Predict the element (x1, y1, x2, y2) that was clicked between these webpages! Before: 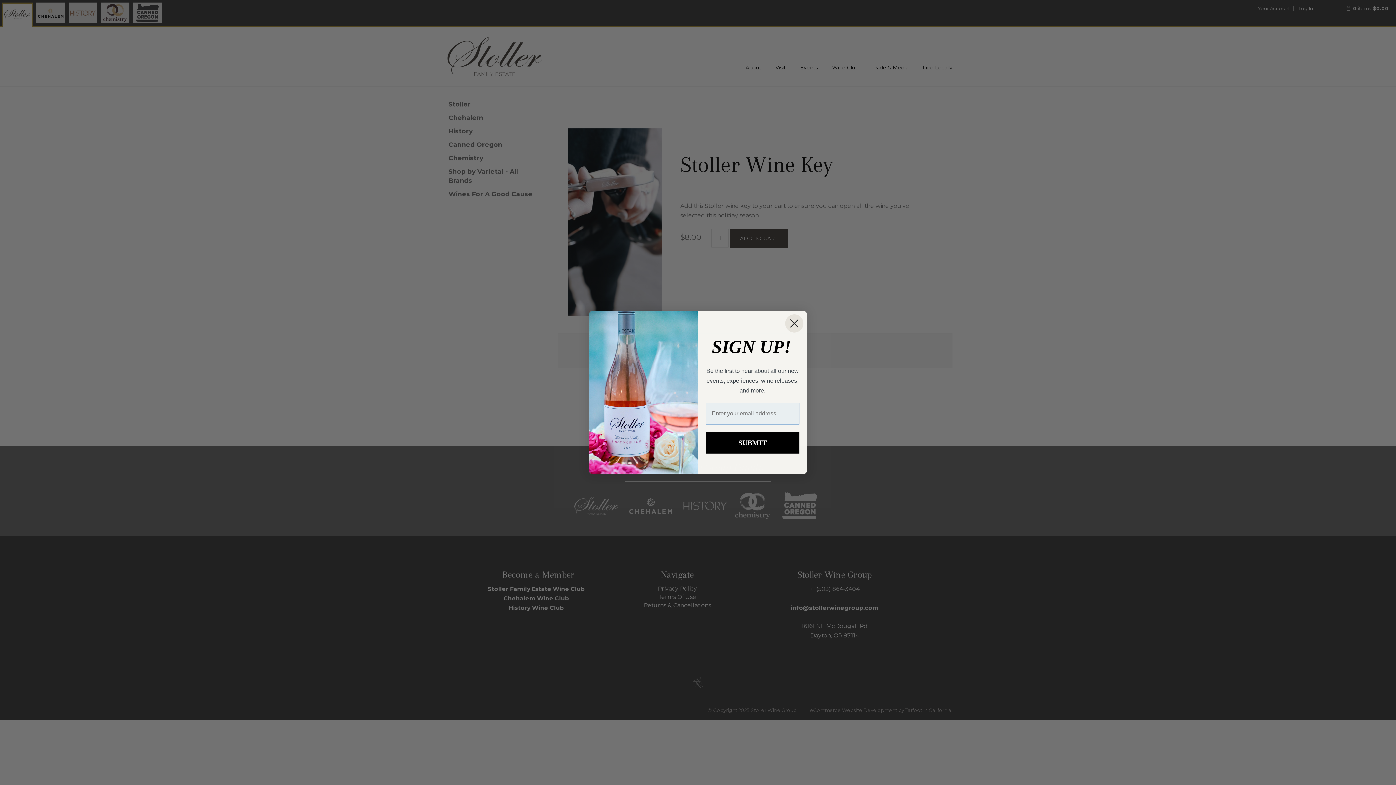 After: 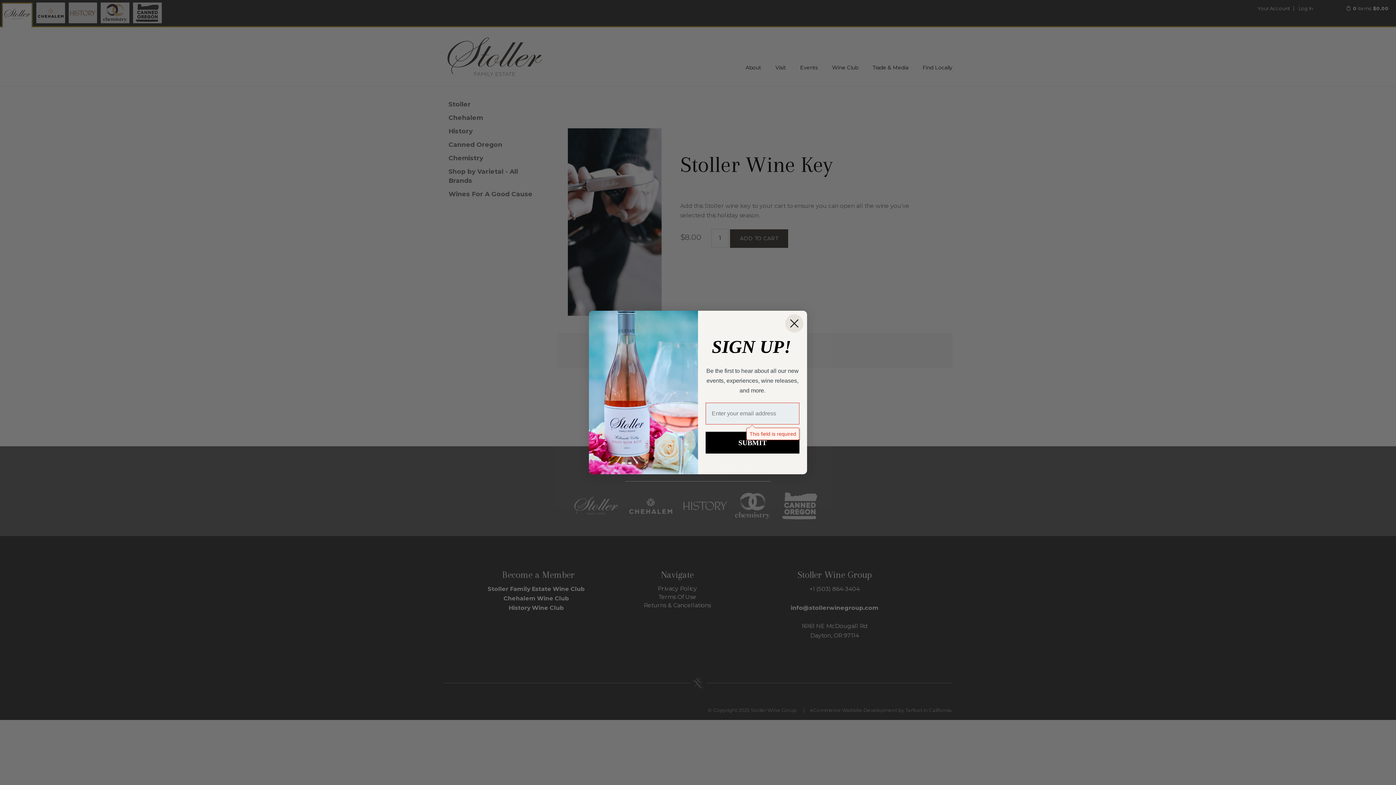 Action: label: SUBMIT bbox: (705, 432, 799, 453)